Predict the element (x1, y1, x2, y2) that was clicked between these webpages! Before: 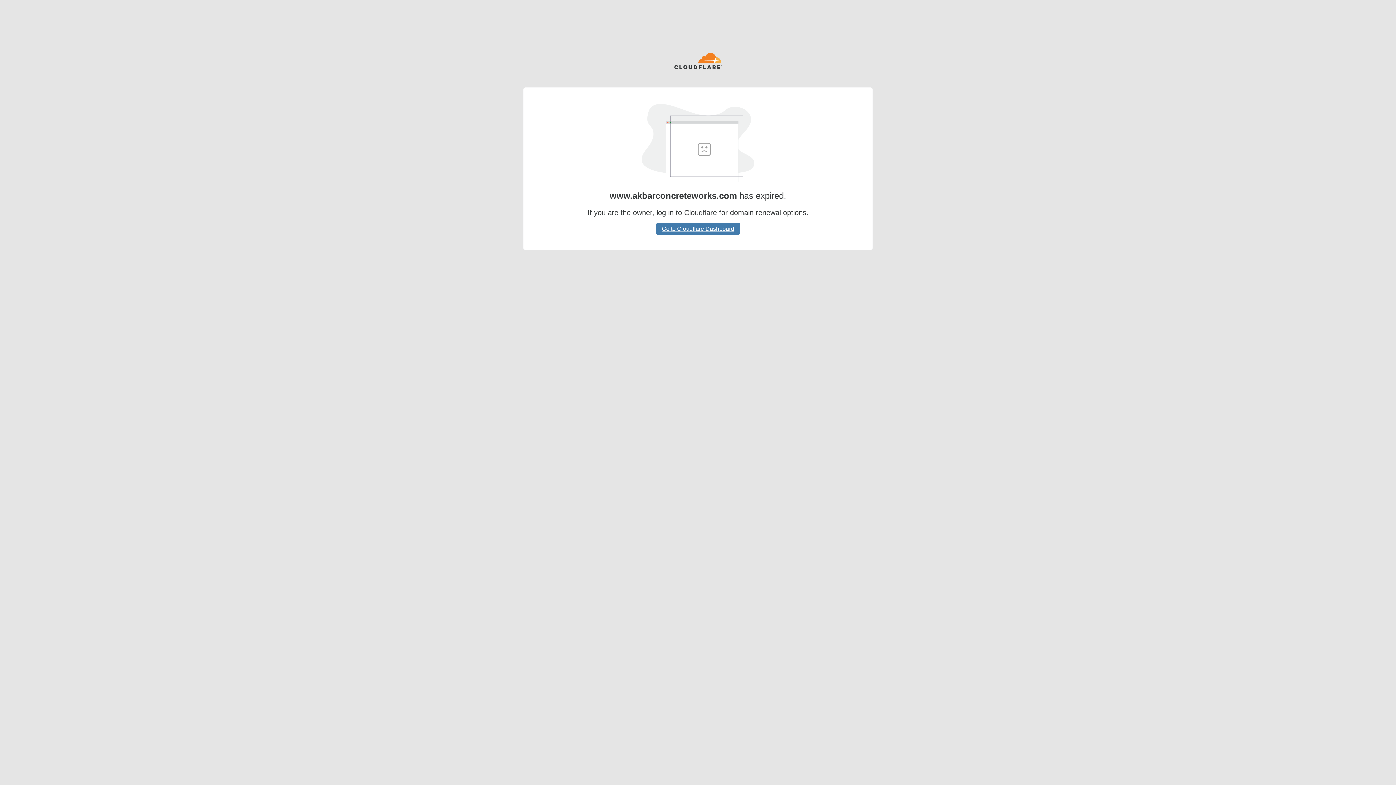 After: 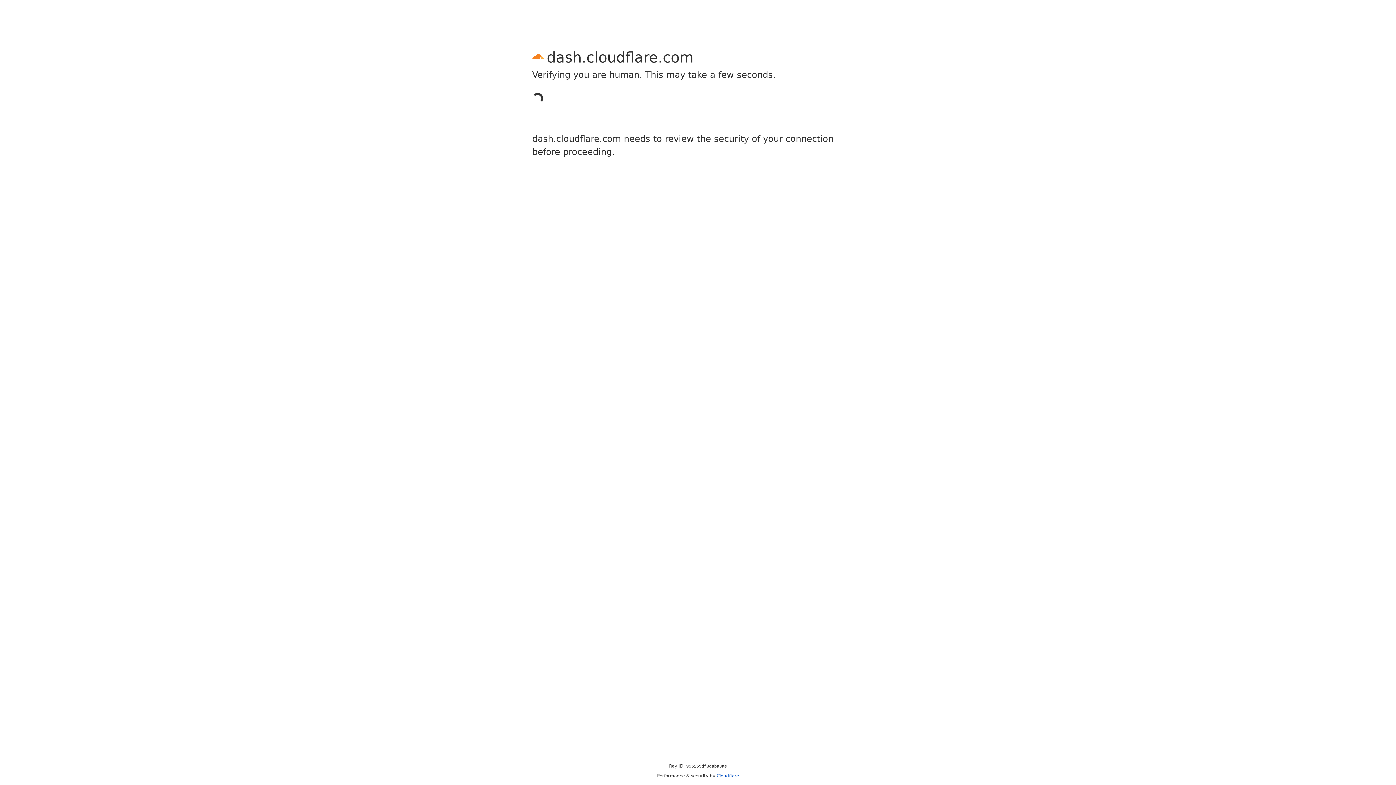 Action: bbox: (656, 222, 740, 234) label: Go to Cloudflare Dashboard